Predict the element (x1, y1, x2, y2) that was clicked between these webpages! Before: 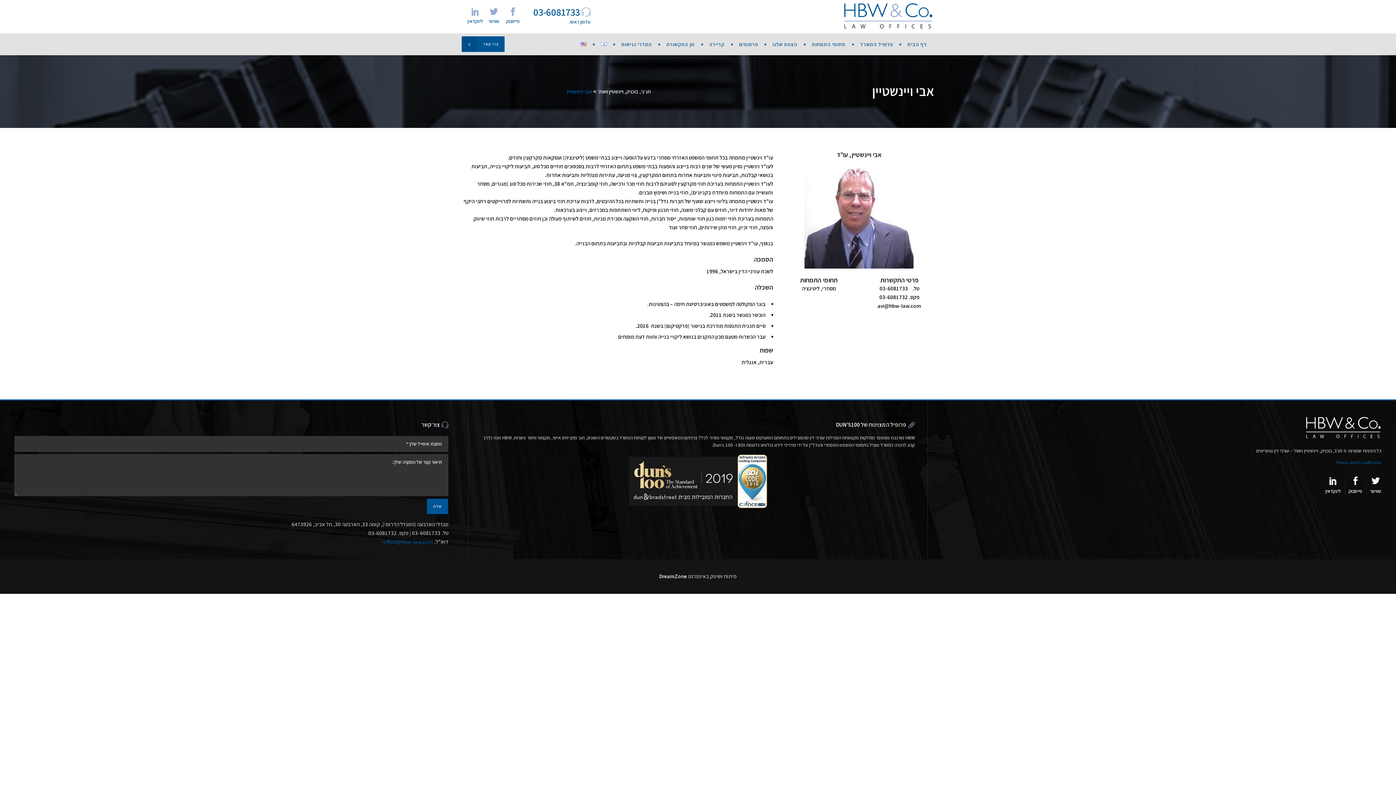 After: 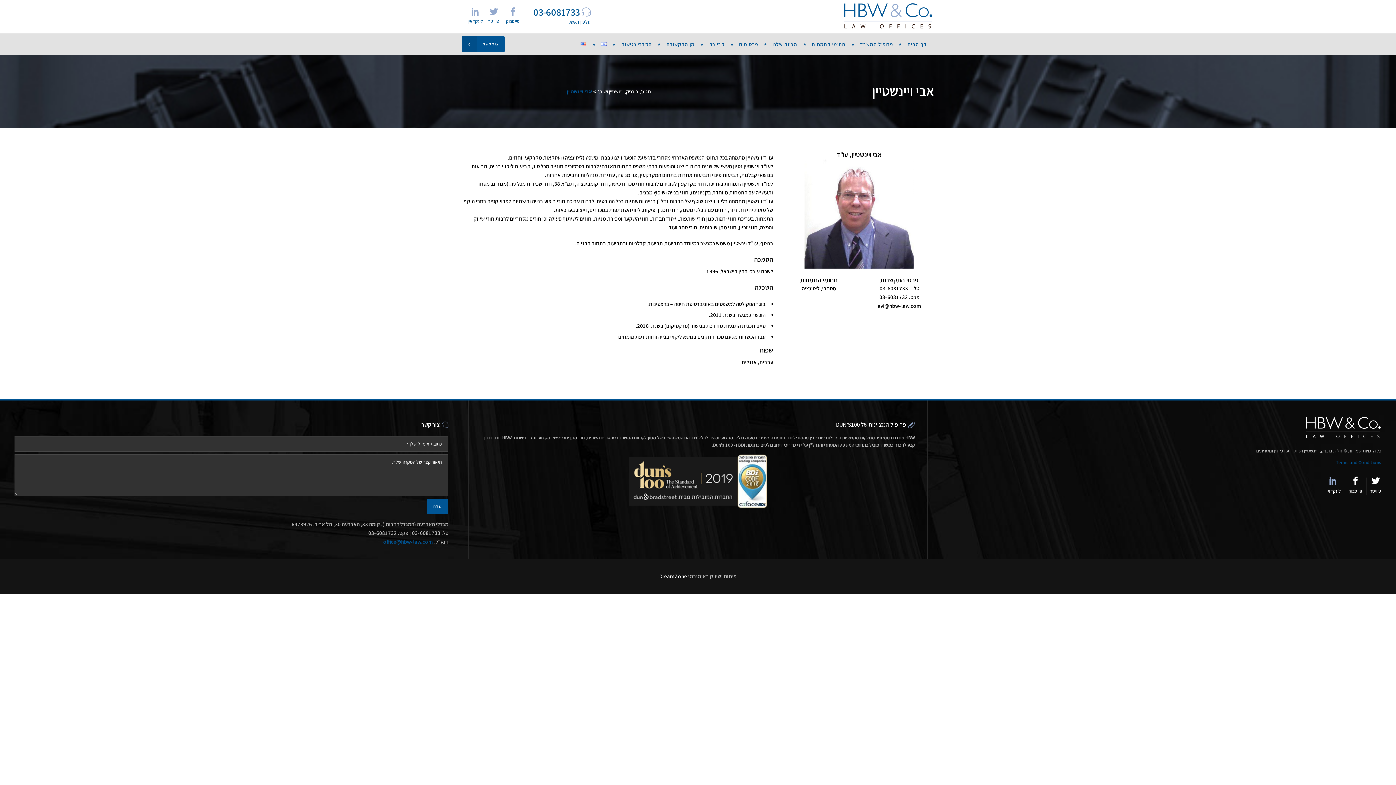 Action: bbox: (1329, 479, 1337, 485)